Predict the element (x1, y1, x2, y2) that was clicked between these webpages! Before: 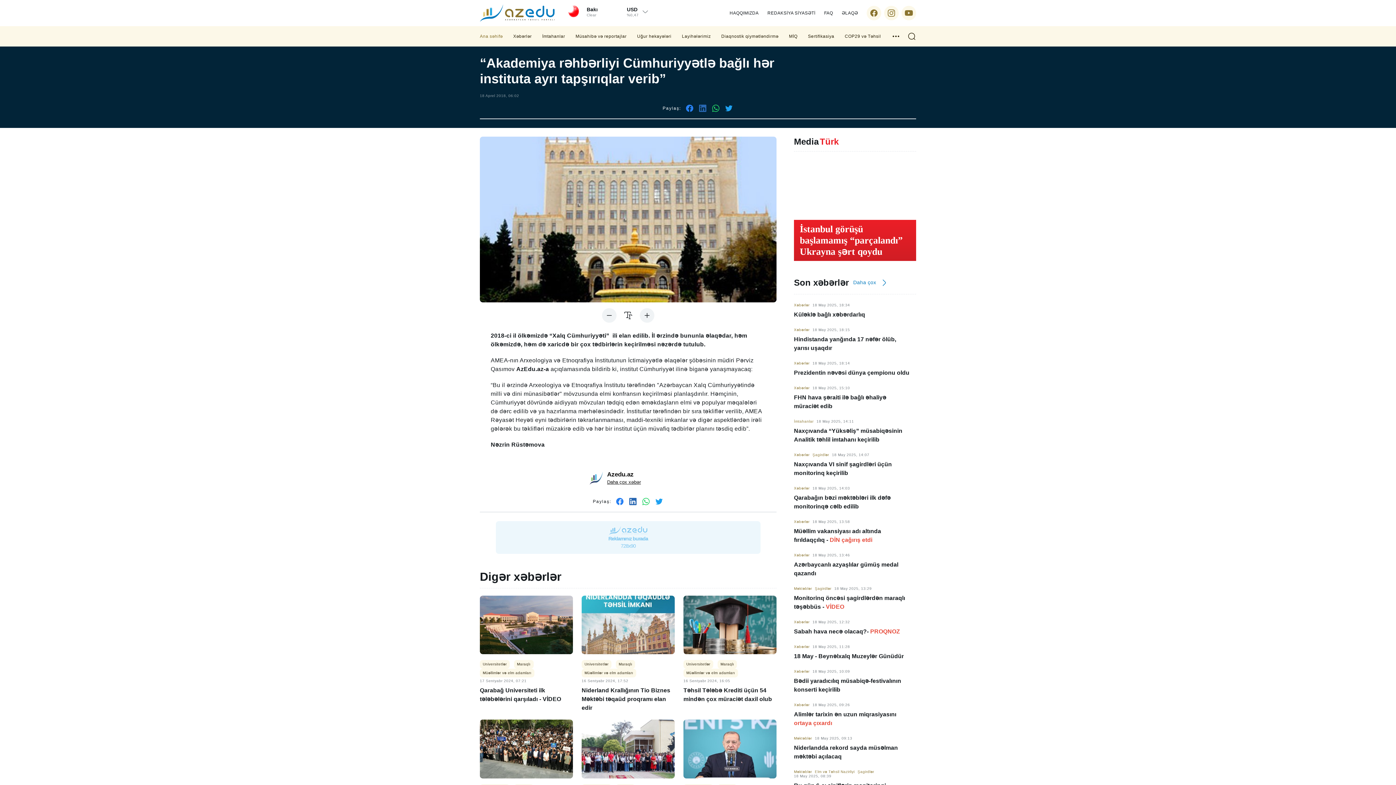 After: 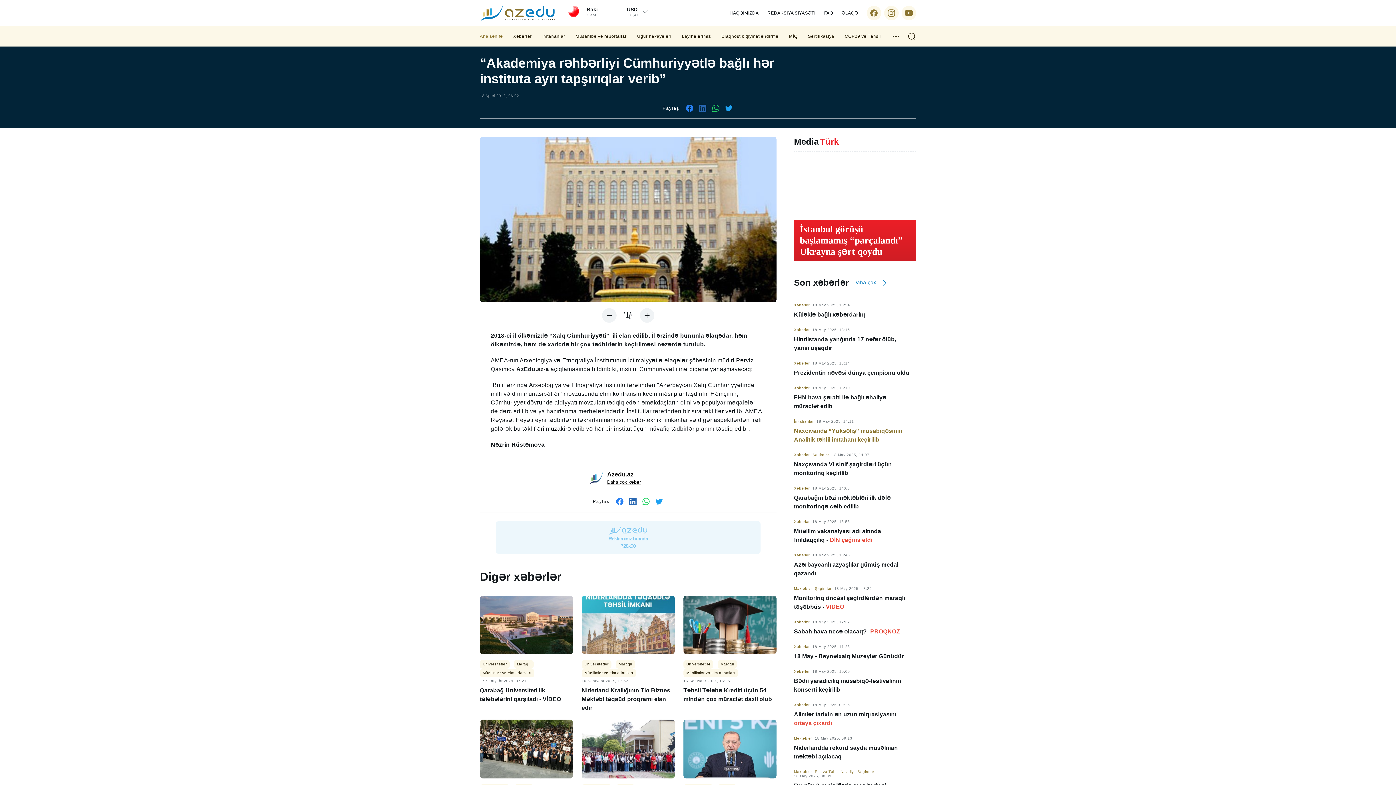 Action: label: İmtahanlar
18 May 2025, 14:11
Naxçıvanda “Yüksəliş” müsabiqəsinin Analitik təhlil imtahanı keçirilib bbox: (794, 419, 910, 444)